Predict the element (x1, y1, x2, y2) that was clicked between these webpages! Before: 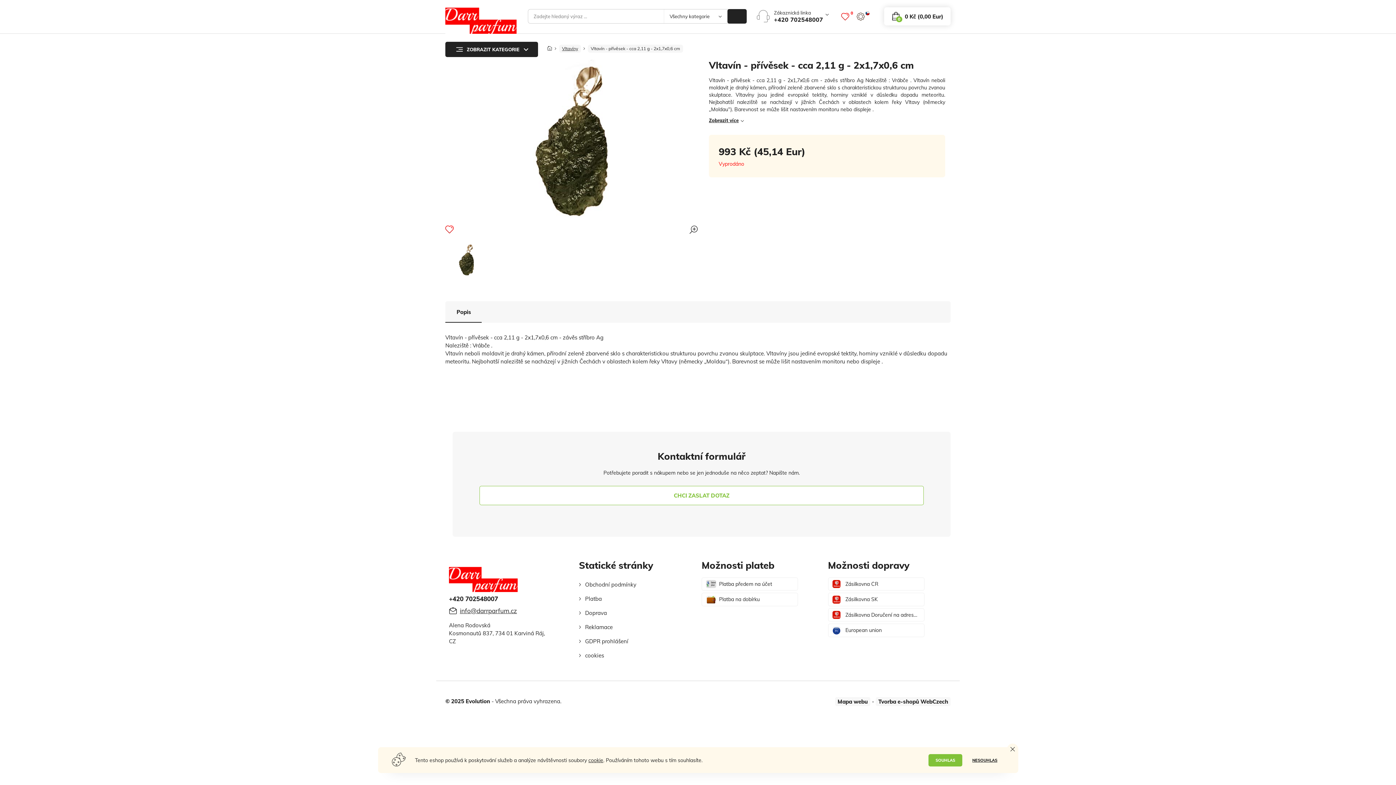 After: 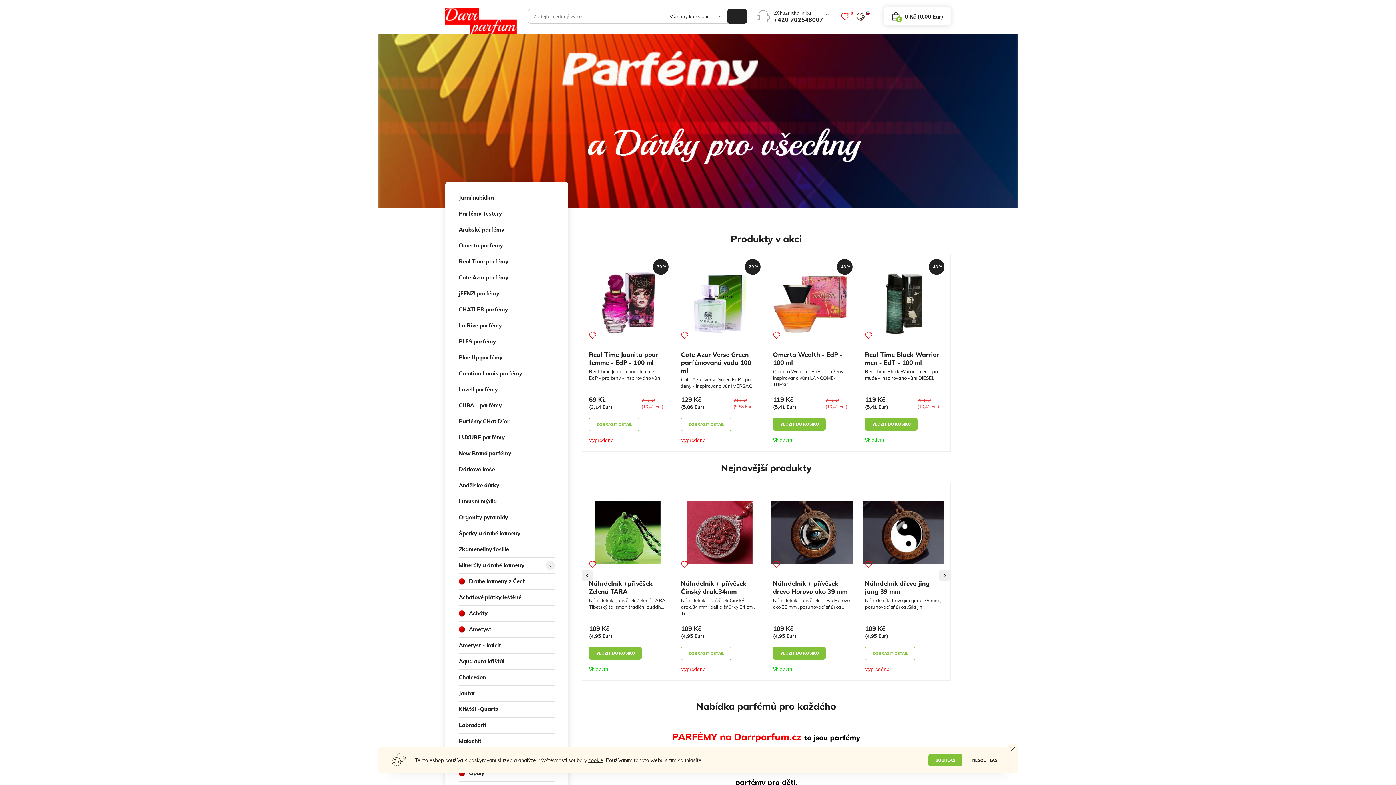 Action: bbox: (445, 698, 490, 705) label: © 2025 Evolution